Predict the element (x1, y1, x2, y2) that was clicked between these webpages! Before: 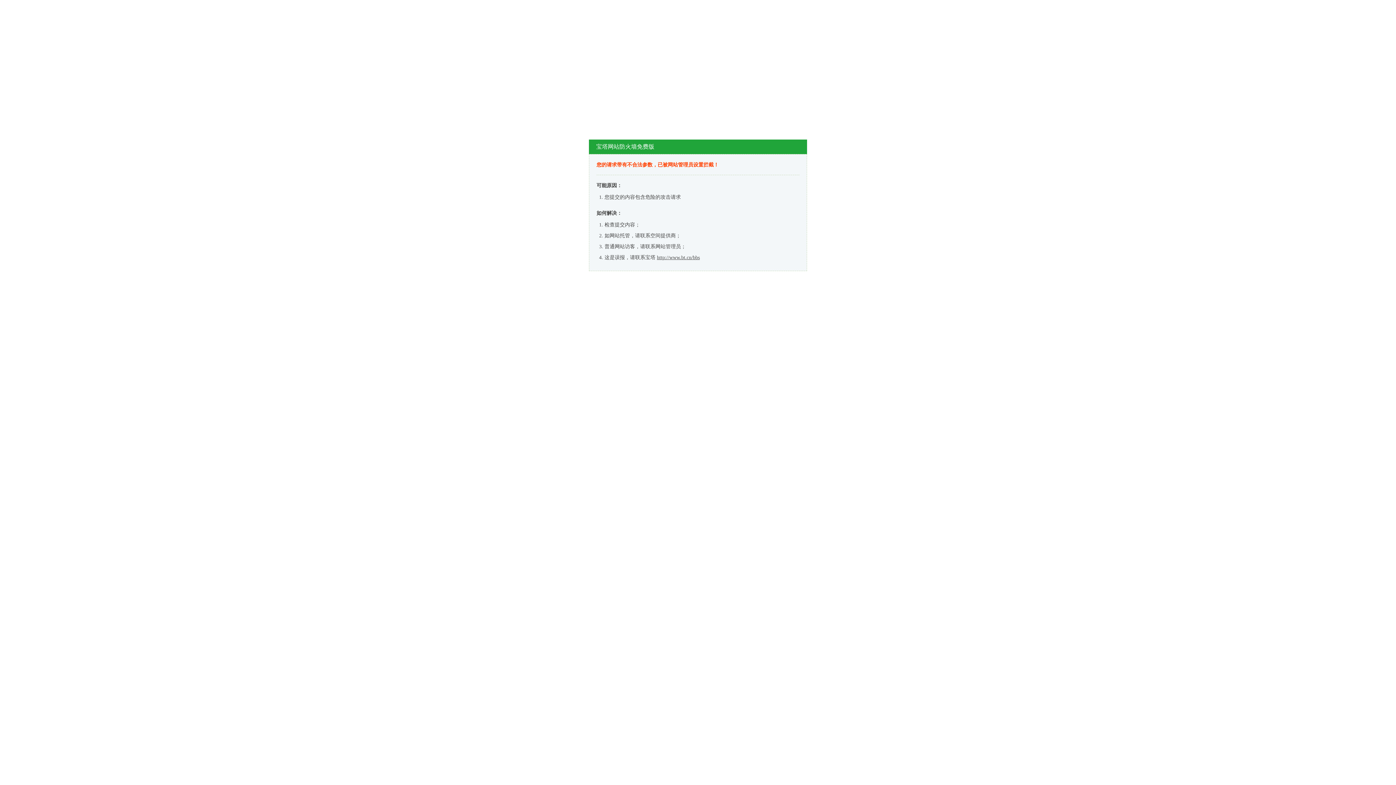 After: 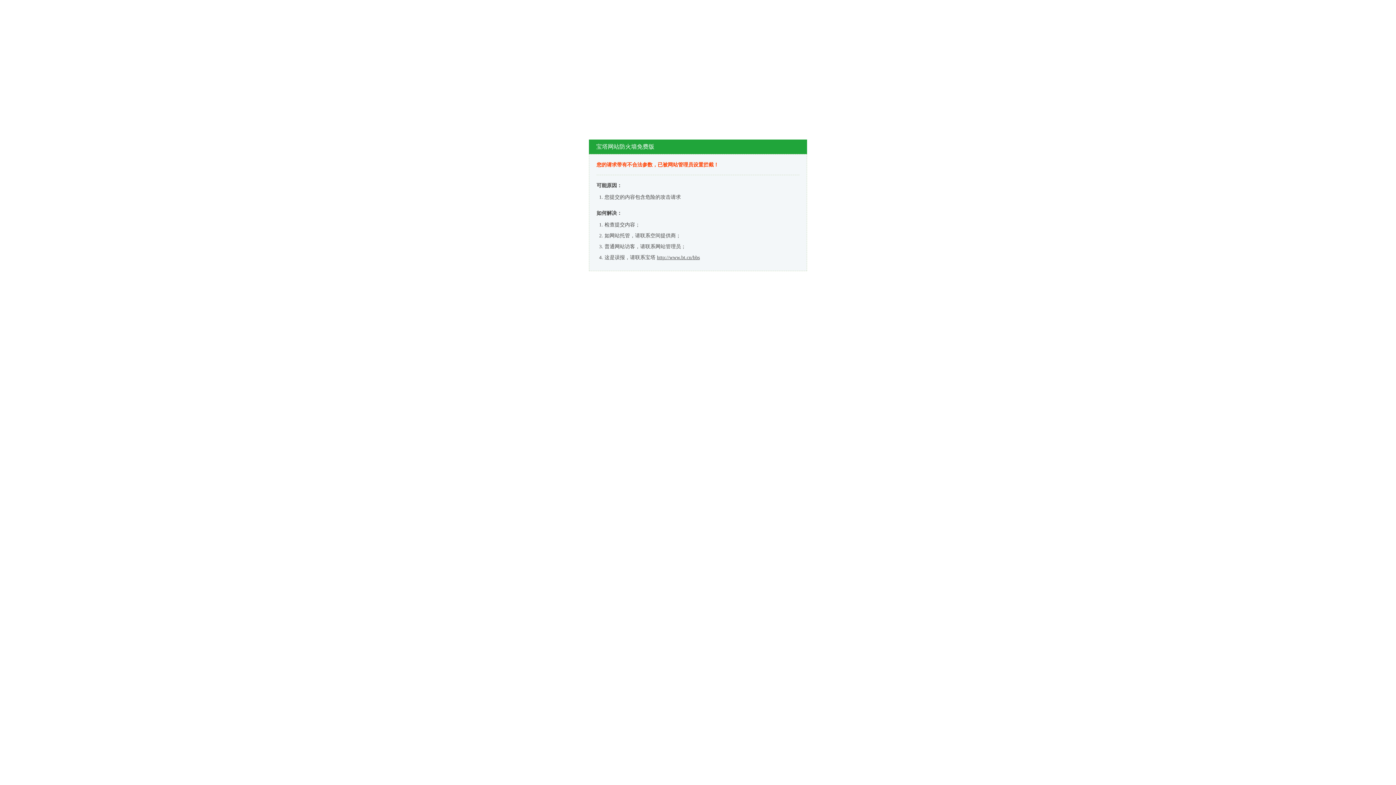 Action: label: http://www.bt.cn/bbs bbox: (657, 254, 700, 260)